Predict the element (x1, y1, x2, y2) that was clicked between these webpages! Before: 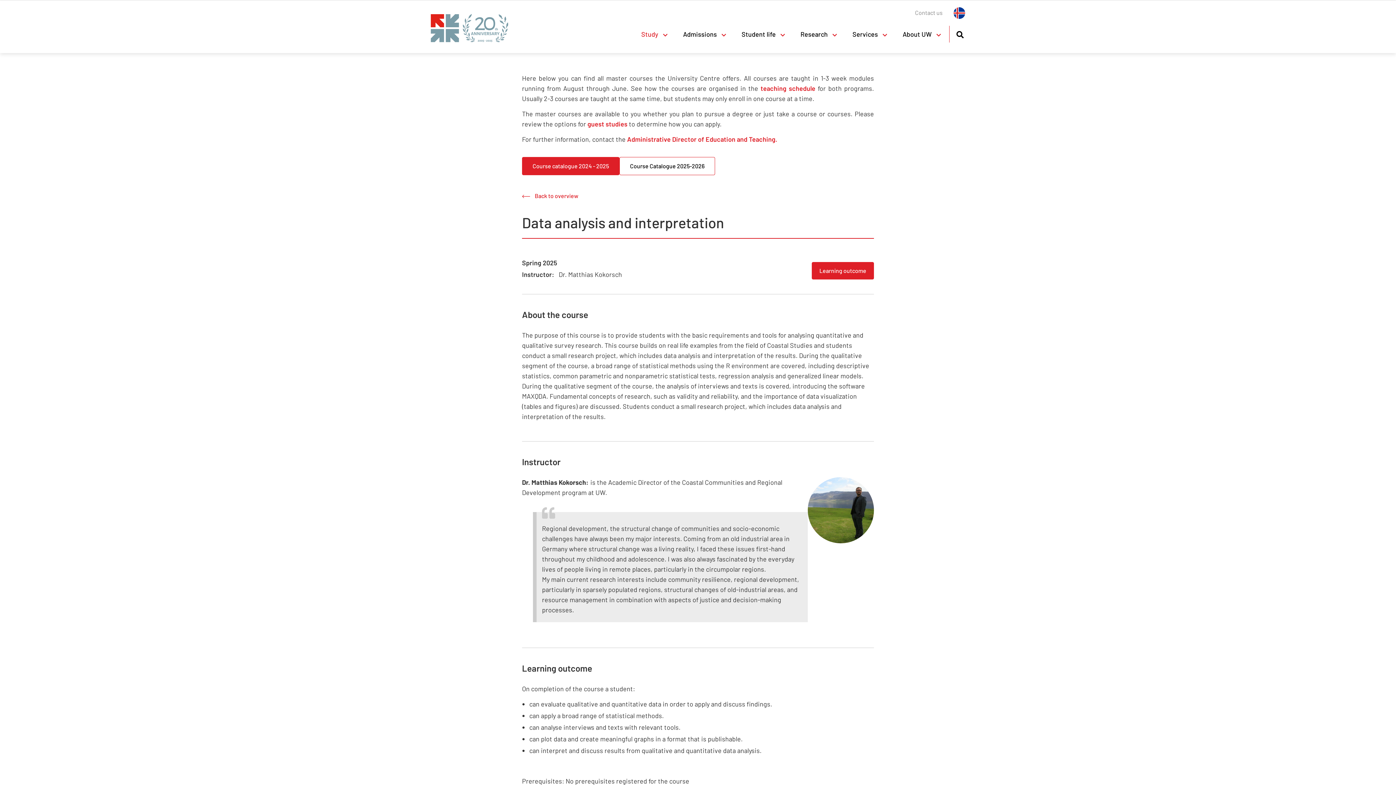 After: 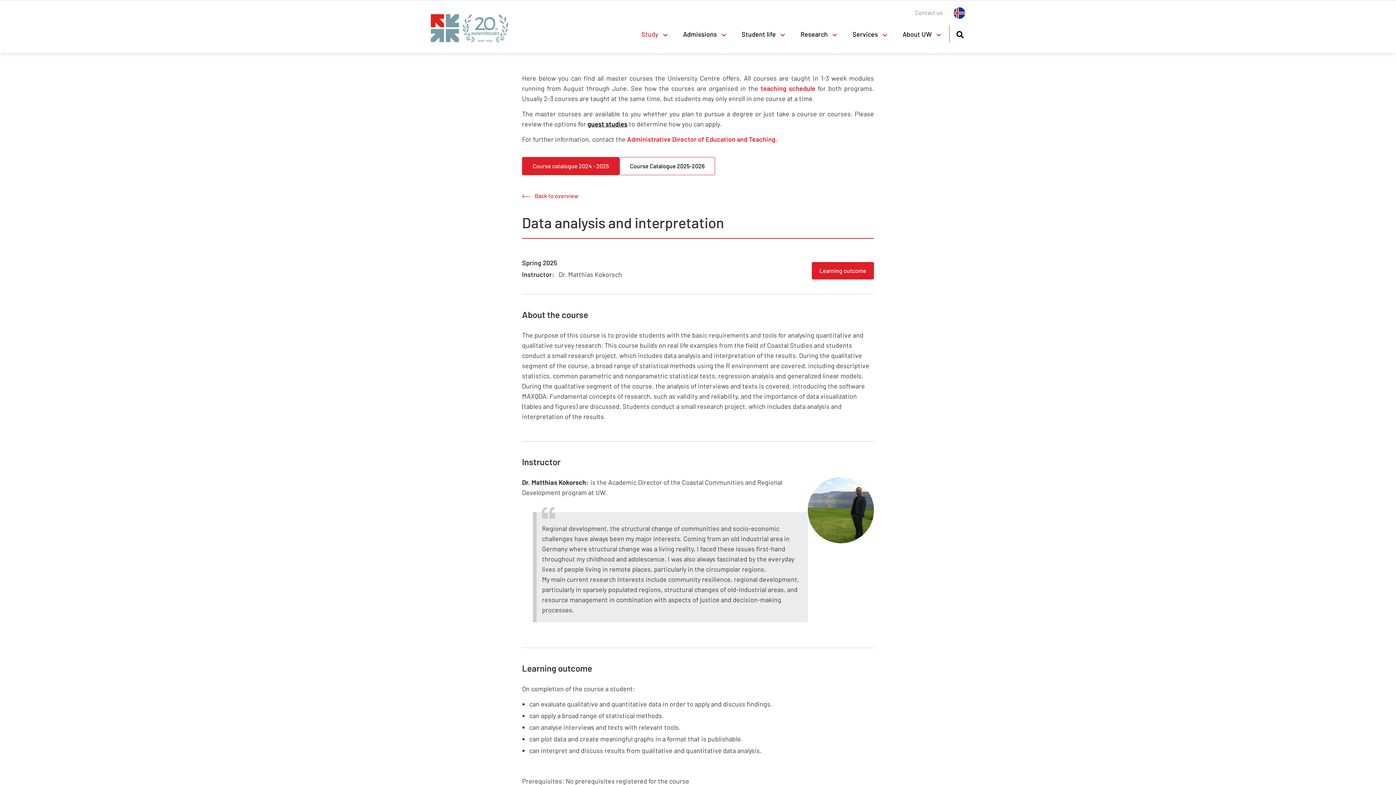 Action: bbox: (587, 120, 627, 128) label: guest studies